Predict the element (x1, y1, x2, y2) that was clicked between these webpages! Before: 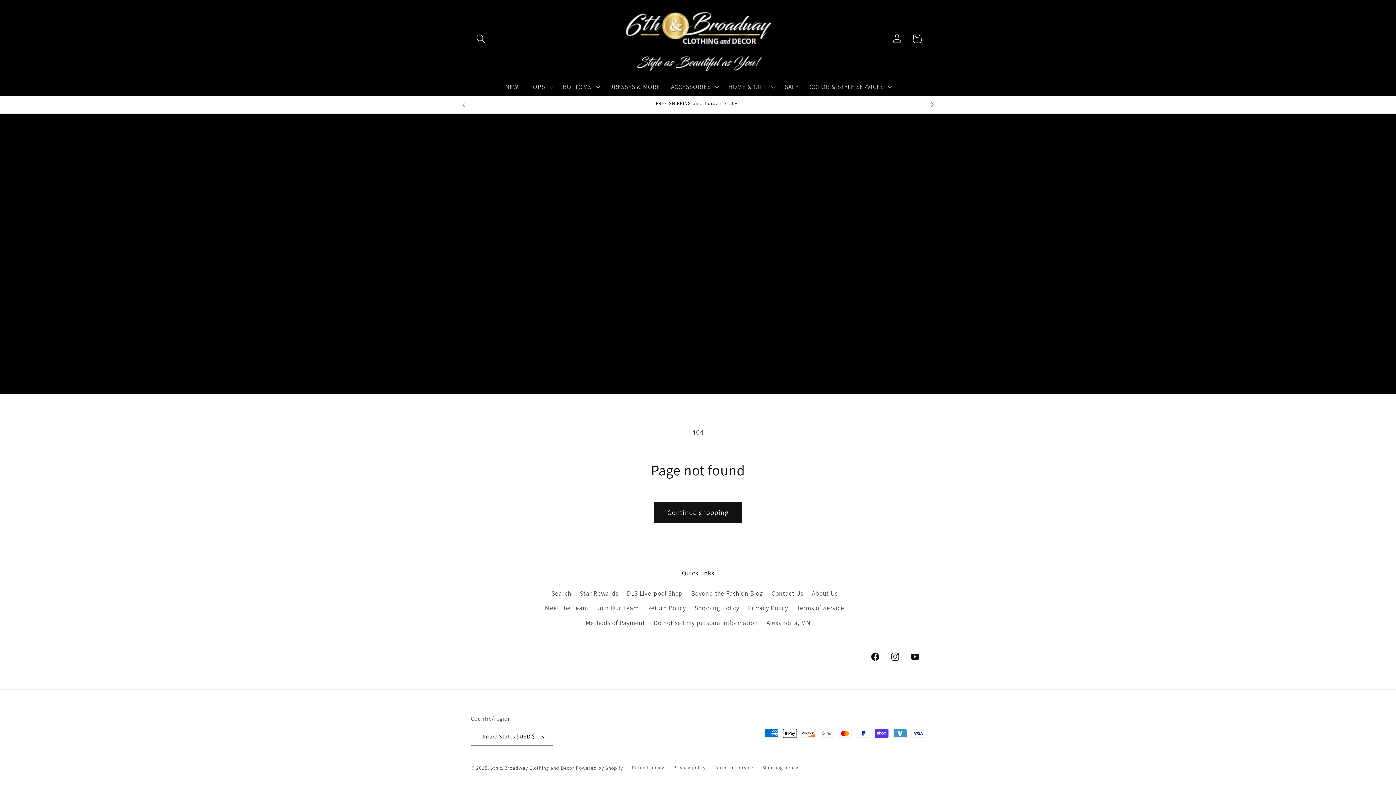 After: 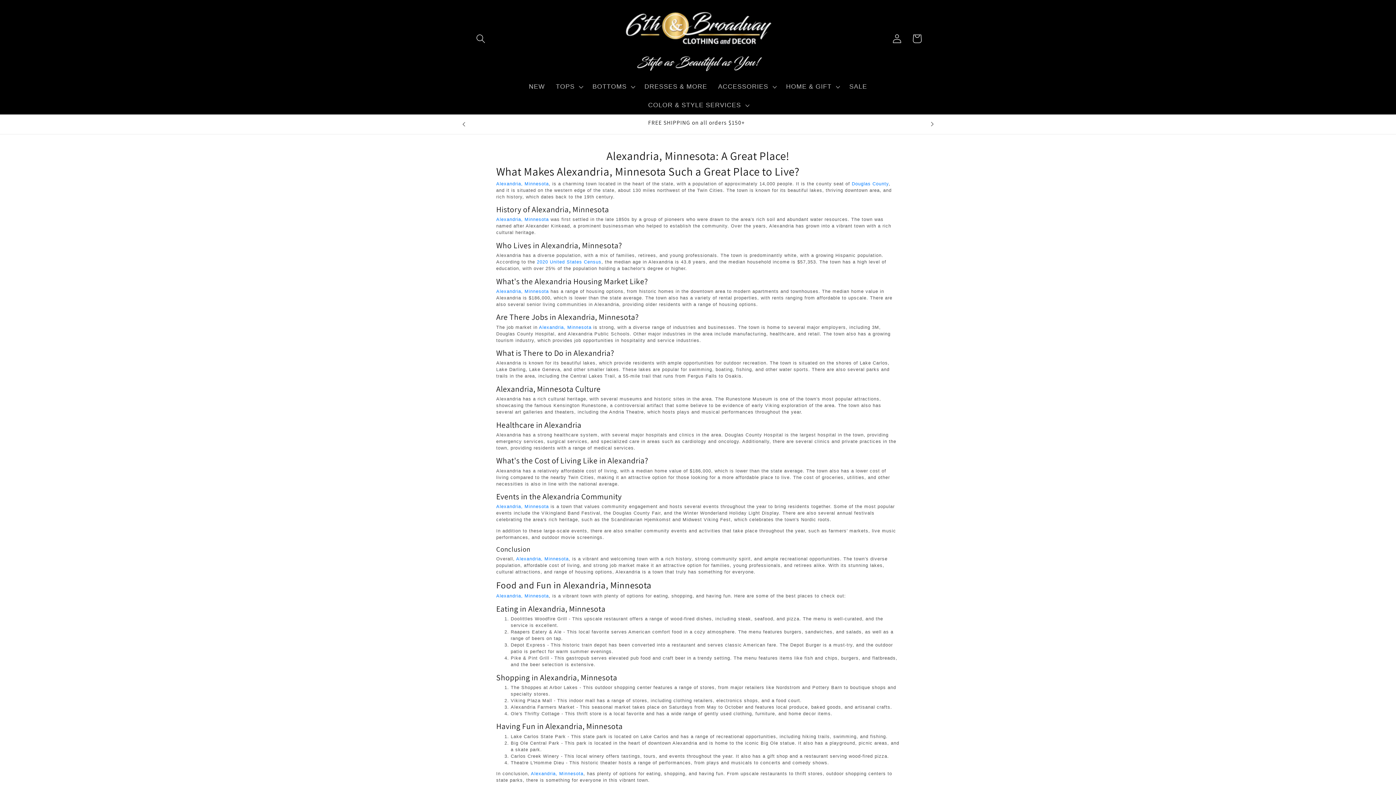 Action: label: Alexandria, MN bbox: (766, 615, 810, 630)